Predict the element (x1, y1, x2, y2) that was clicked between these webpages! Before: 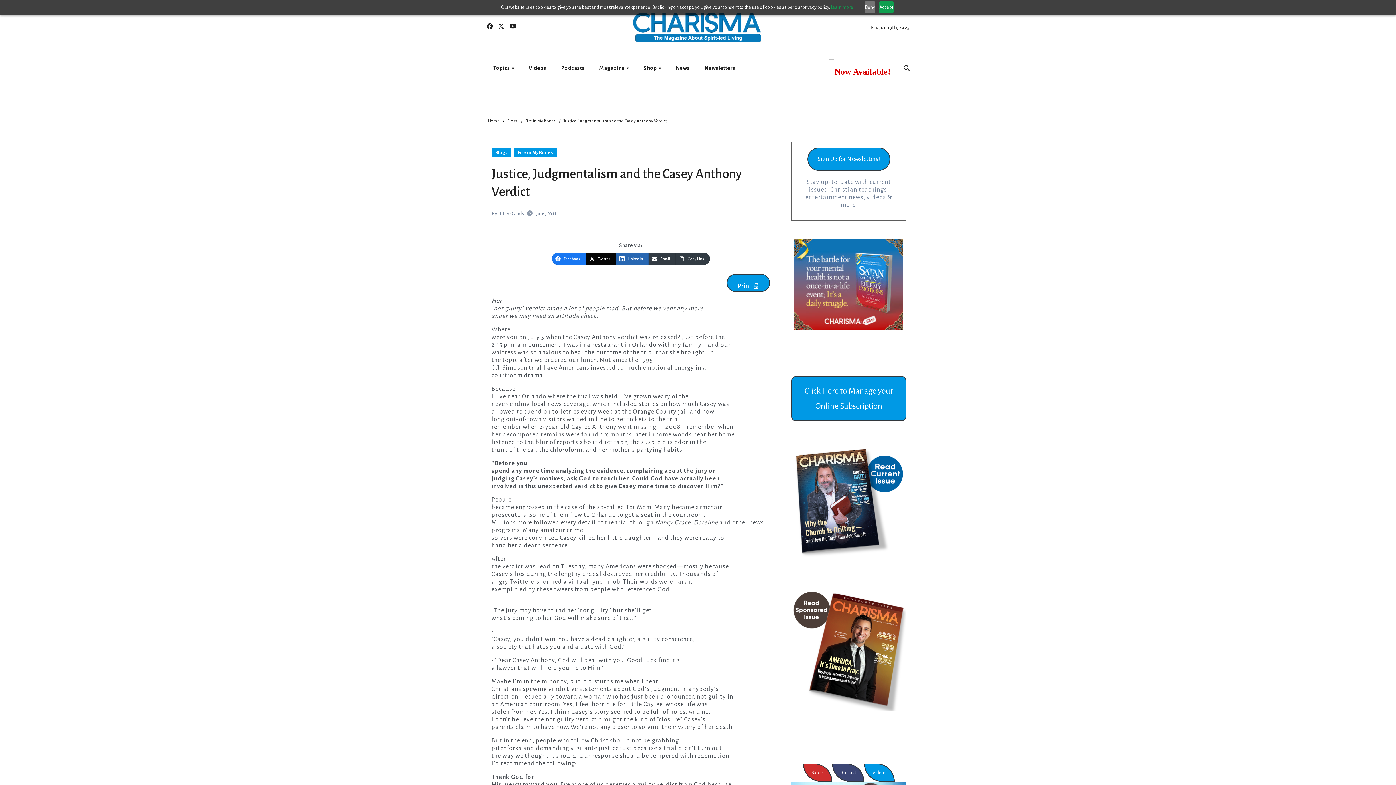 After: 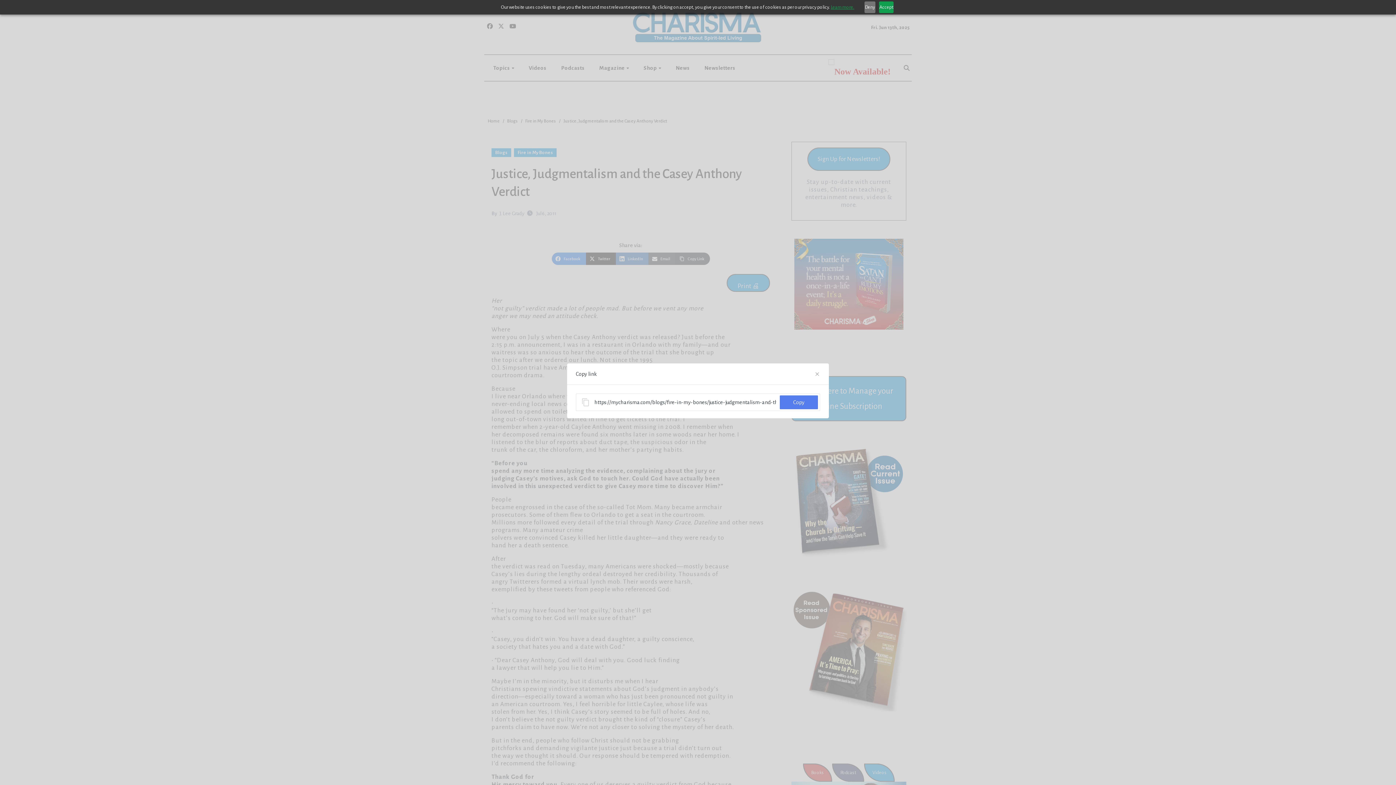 Action: label: Copy Link bbox: (675, 252, 710, 265)